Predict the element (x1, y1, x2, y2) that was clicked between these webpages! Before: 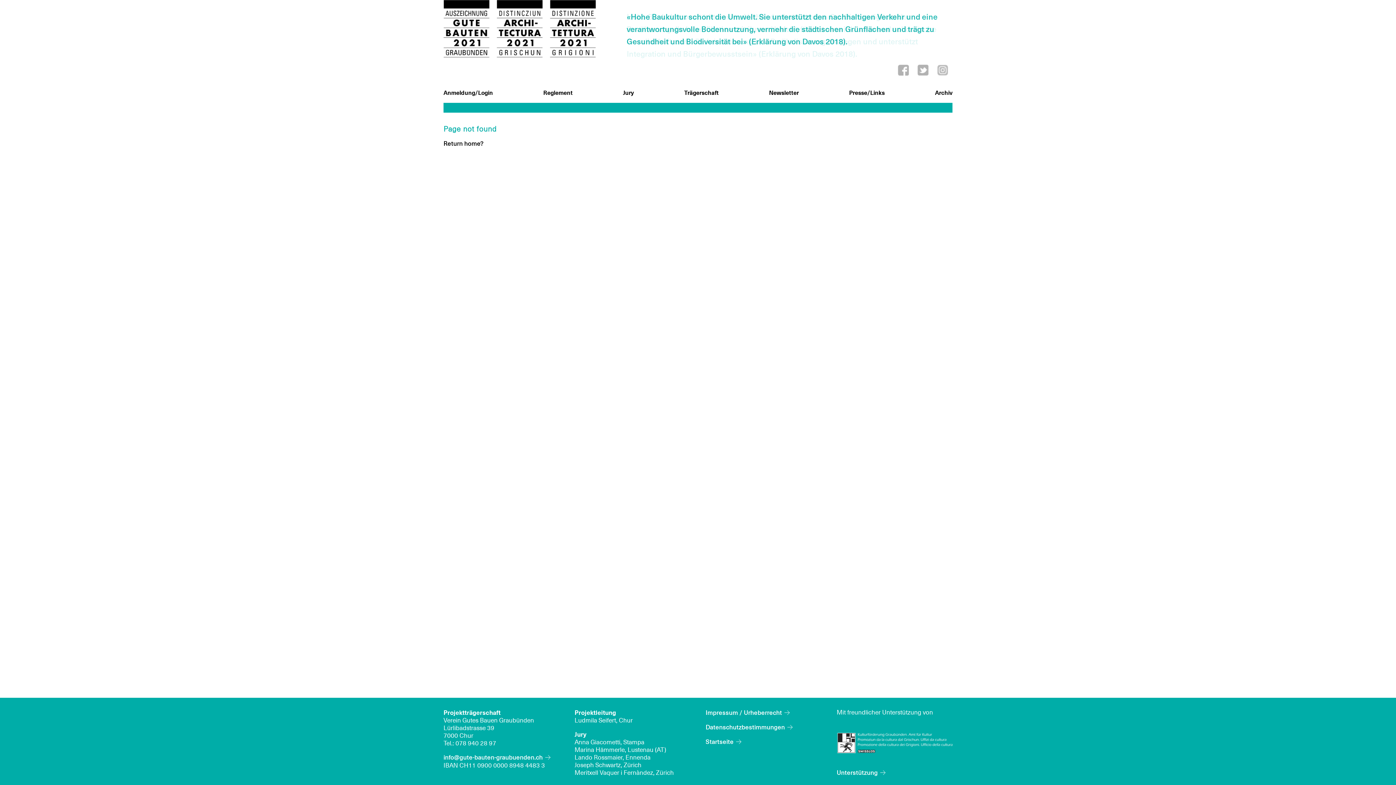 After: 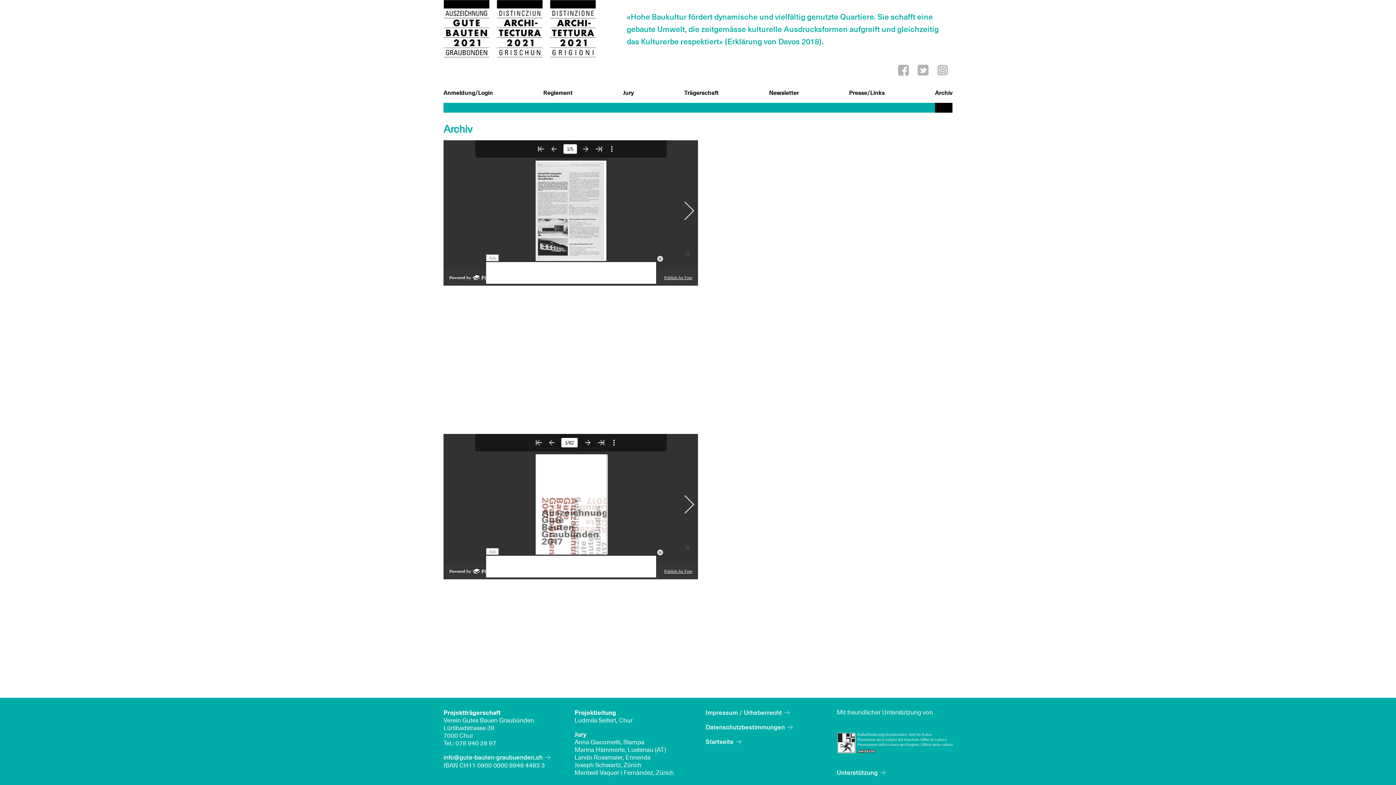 Action: bbox: (935, 89, 952, 96) label: Archiv